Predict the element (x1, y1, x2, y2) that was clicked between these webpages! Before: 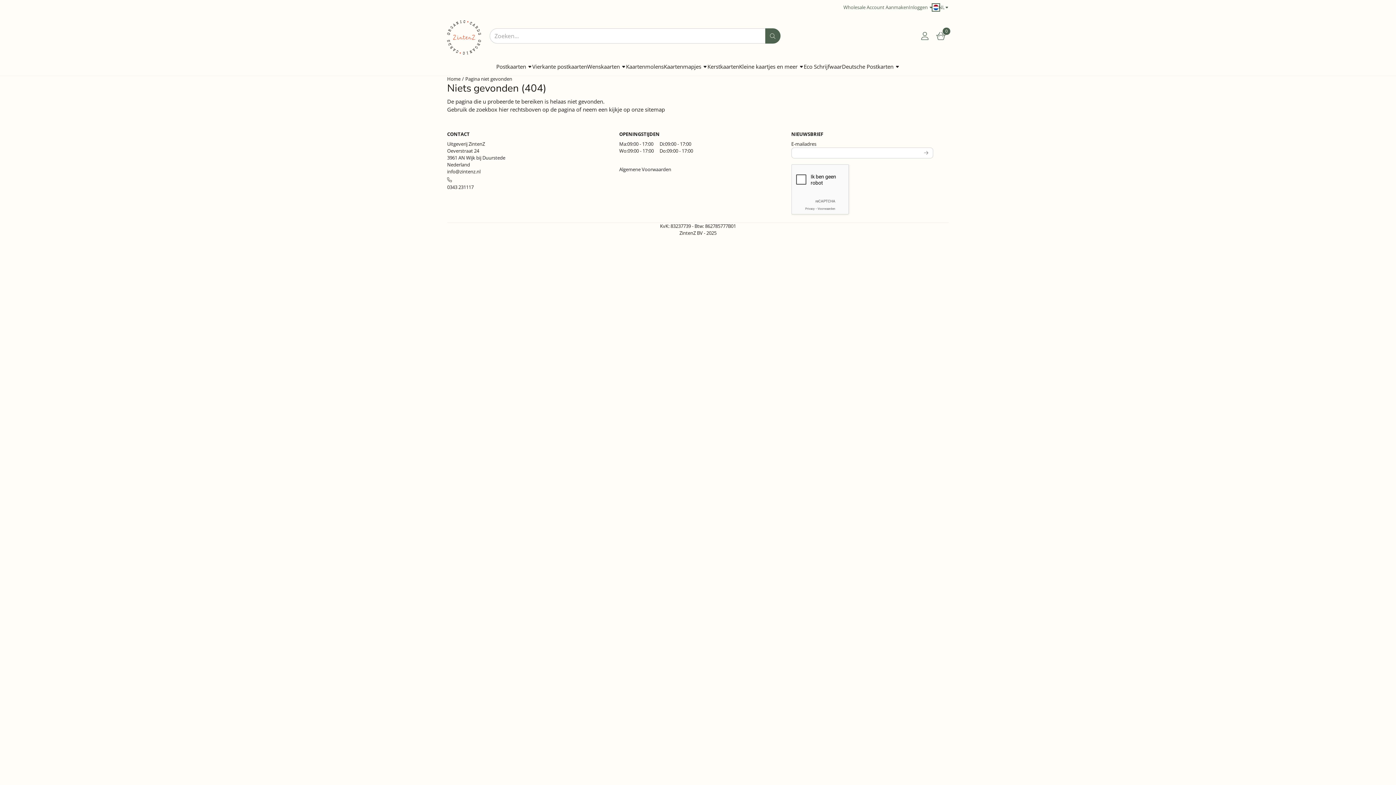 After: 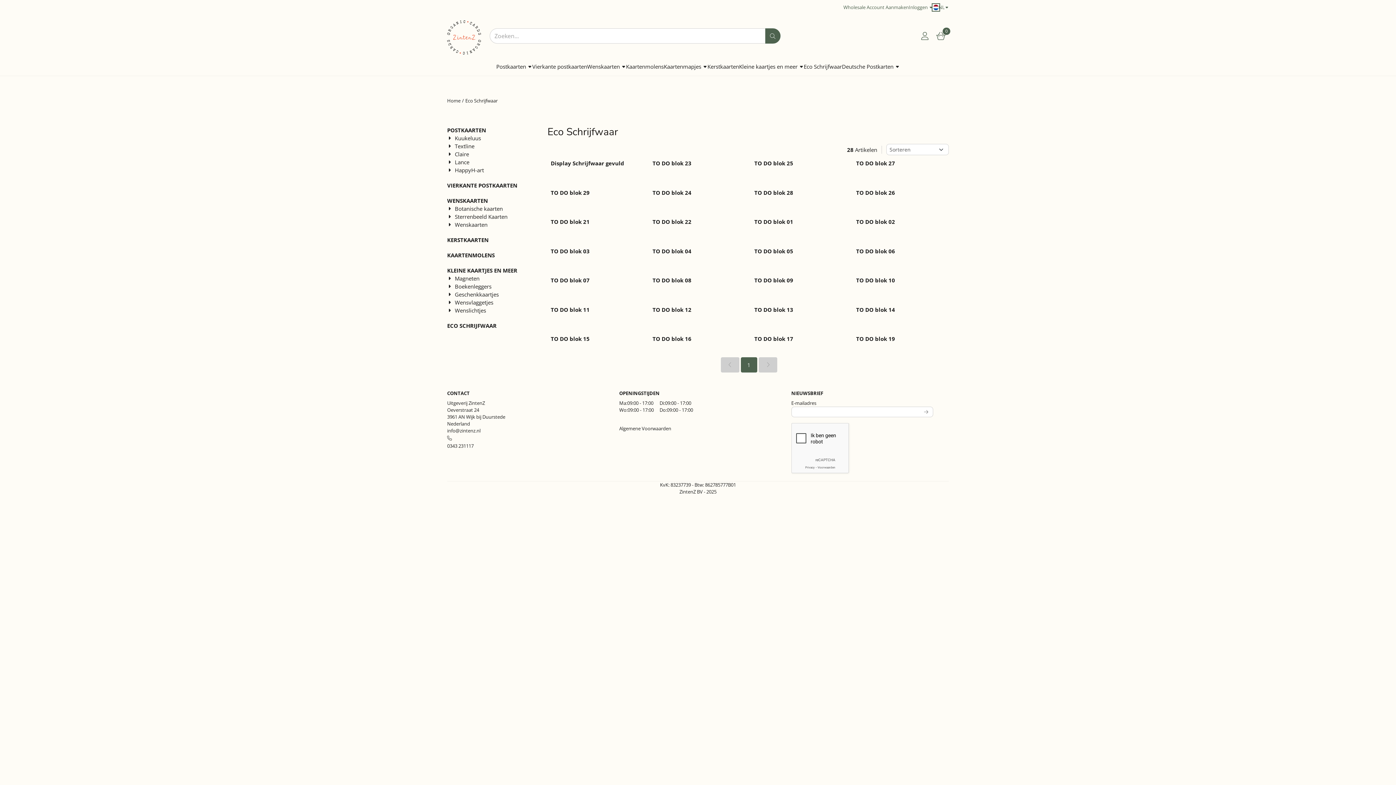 Action: bbox: (803, 57, 842, 75) label: Eco Schrijfwaar